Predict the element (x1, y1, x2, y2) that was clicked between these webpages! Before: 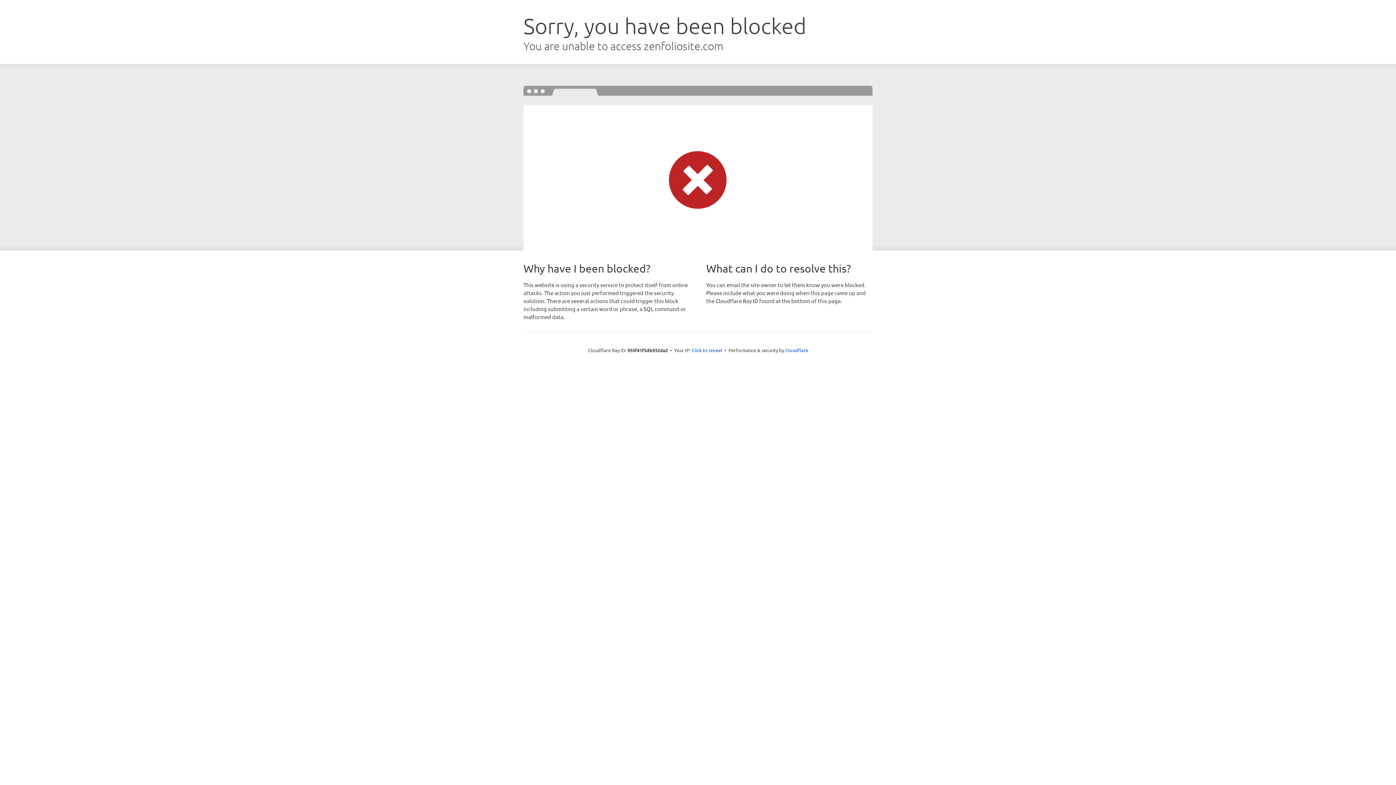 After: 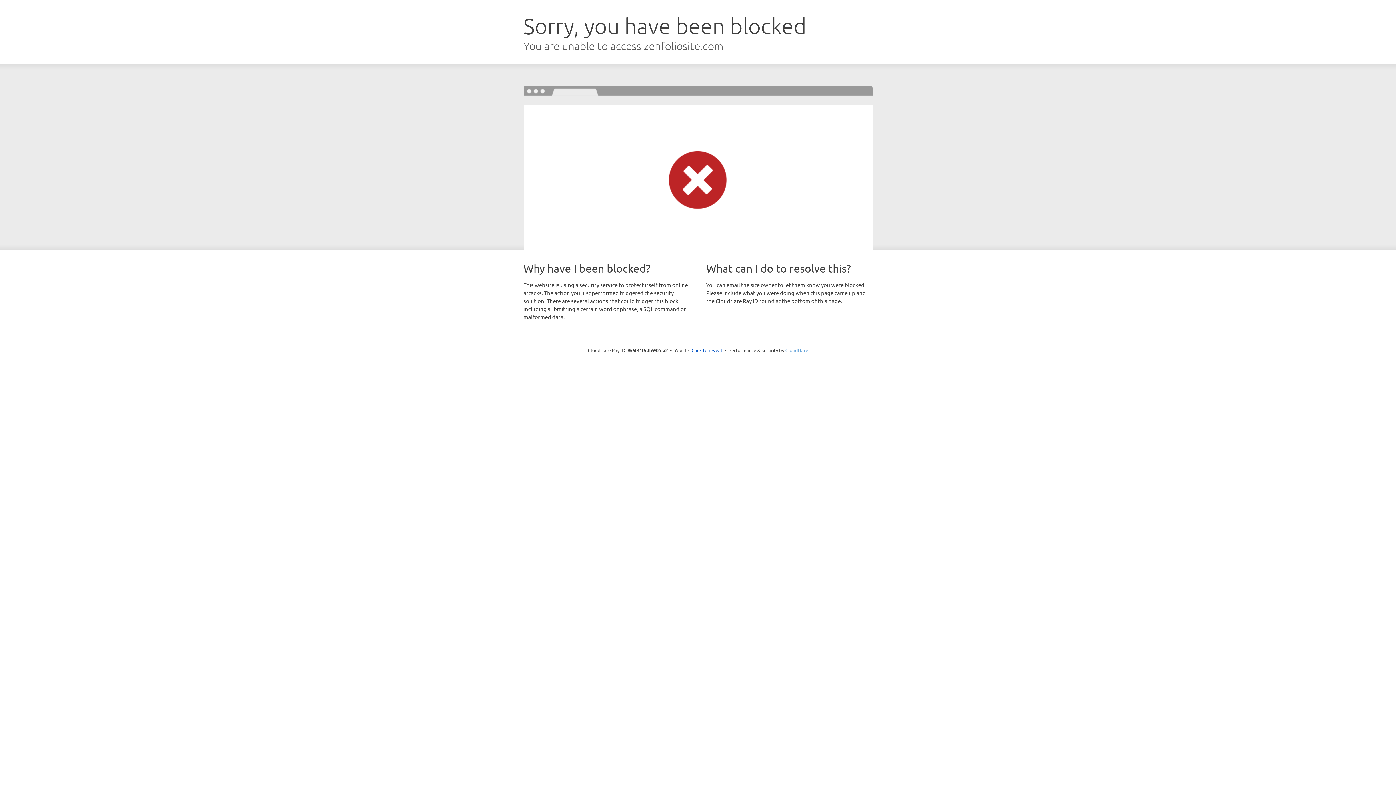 Action: bbox: (785, 347, 808, 353) label: Cloudflare